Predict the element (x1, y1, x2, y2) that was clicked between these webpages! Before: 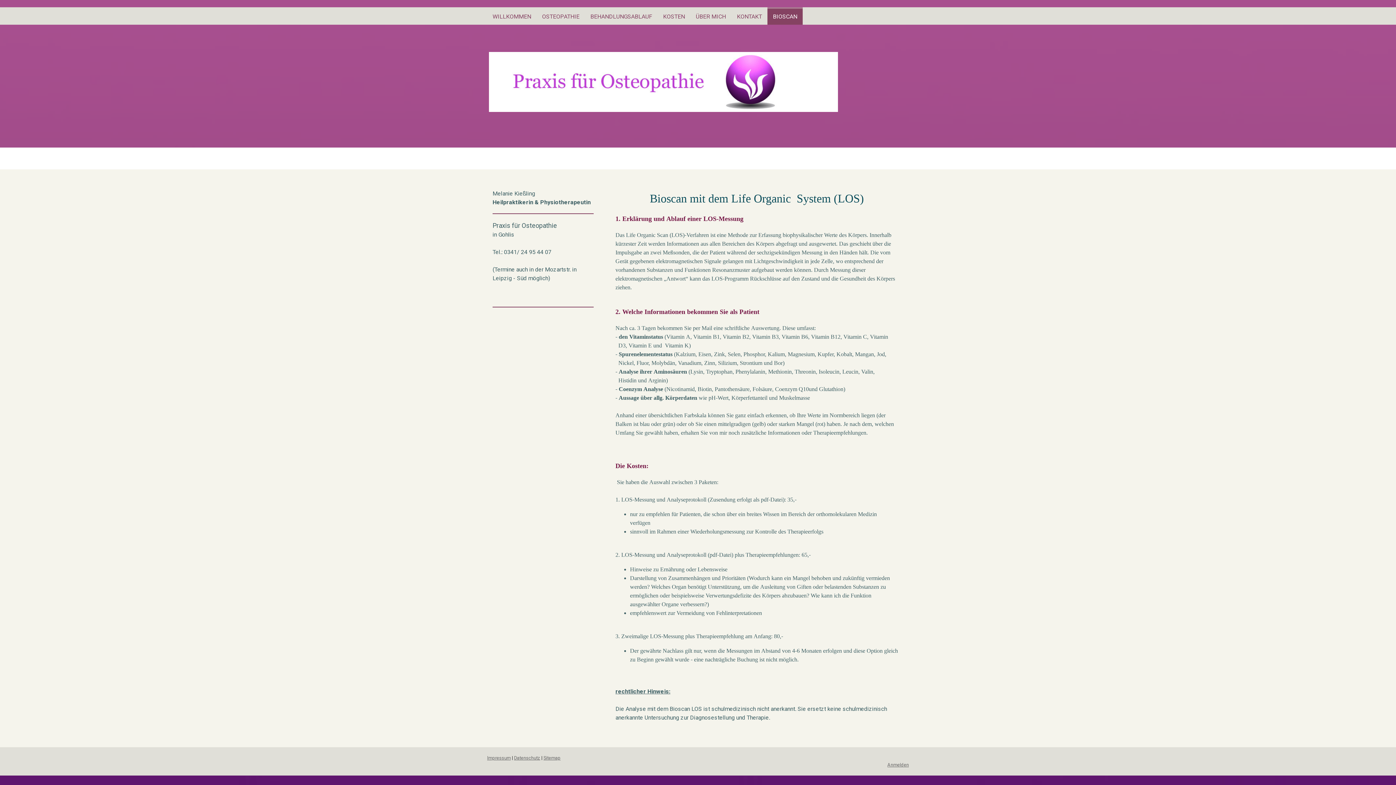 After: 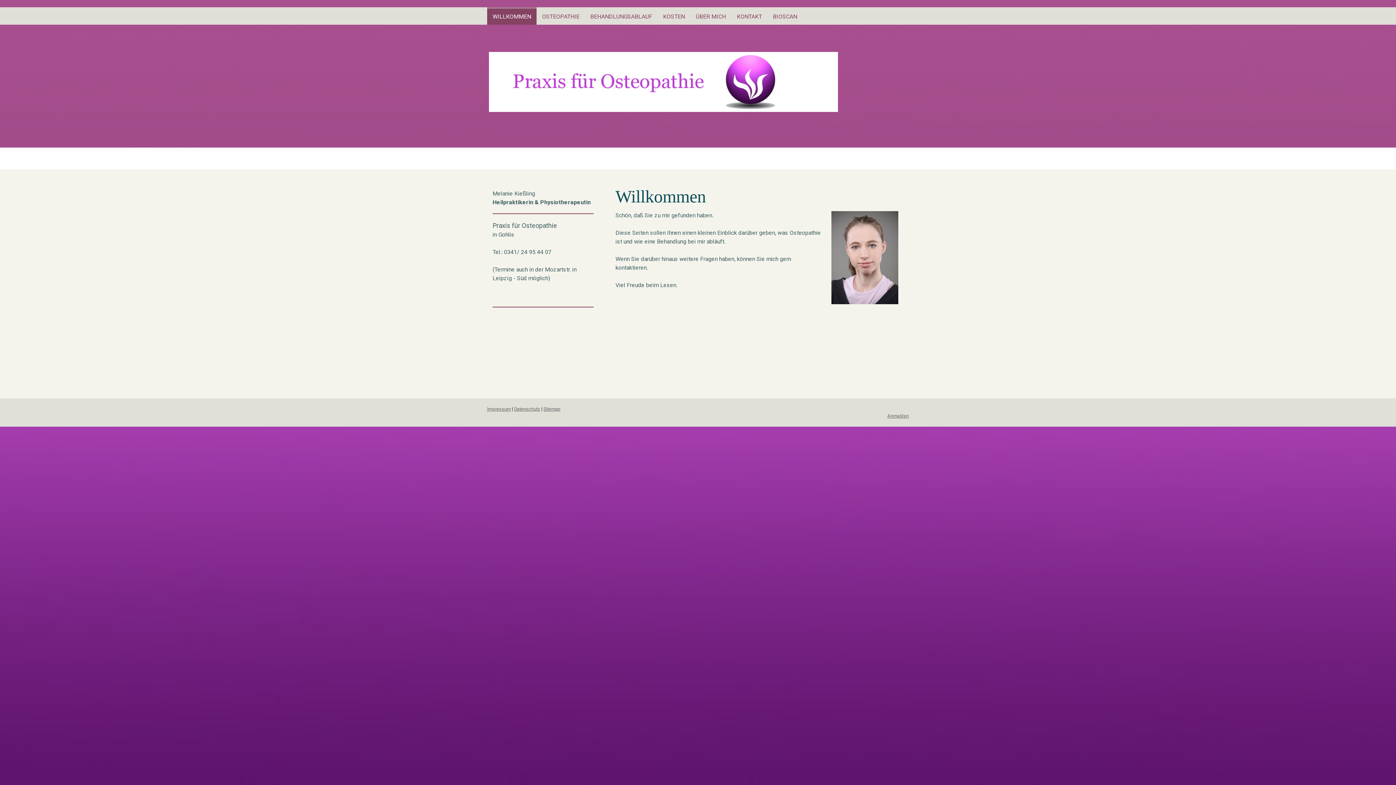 Action: bbox: (489, 52, 838, 59)